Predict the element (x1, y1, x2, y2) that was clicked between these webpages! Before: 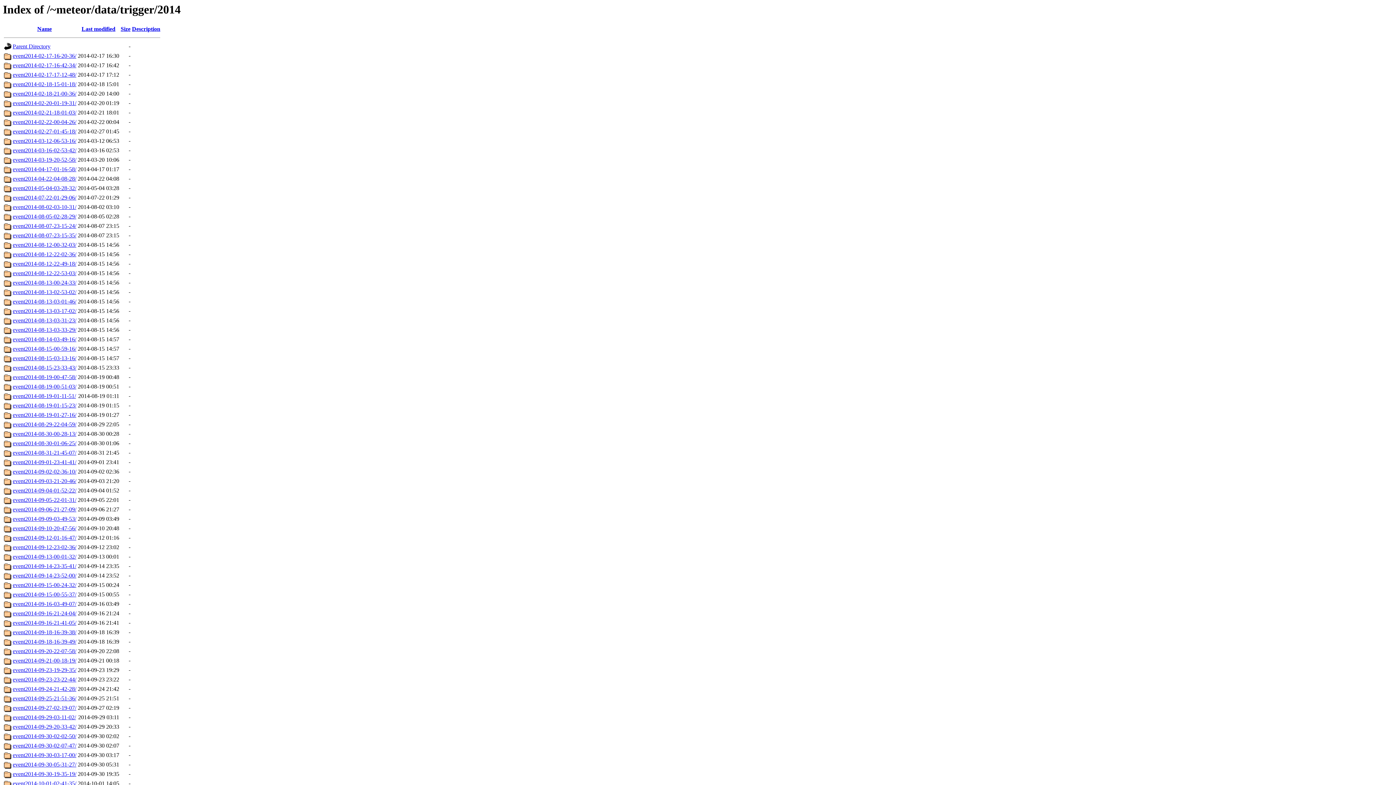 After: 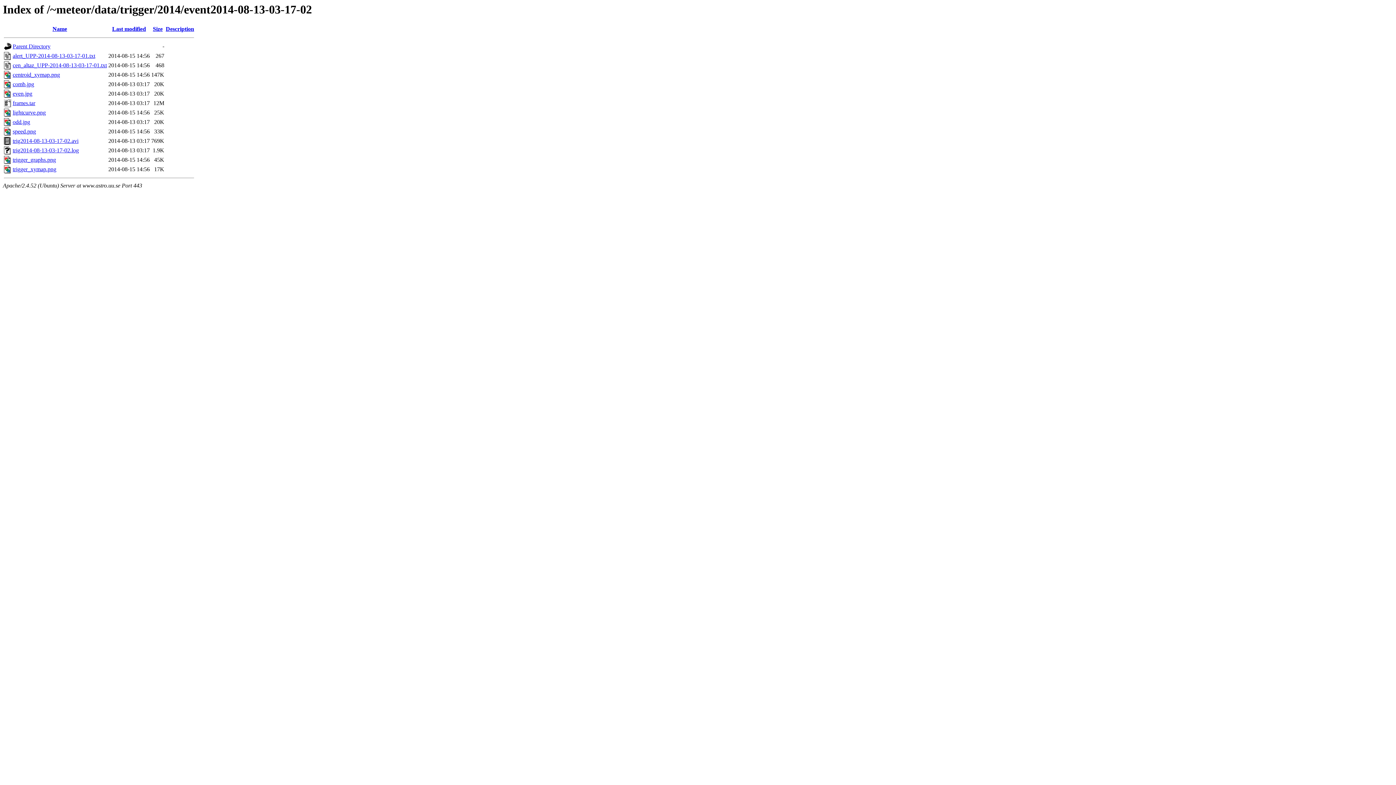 Action: bbox: (12, 308, 76, 314) label: event2014-08-13-03-17-02/